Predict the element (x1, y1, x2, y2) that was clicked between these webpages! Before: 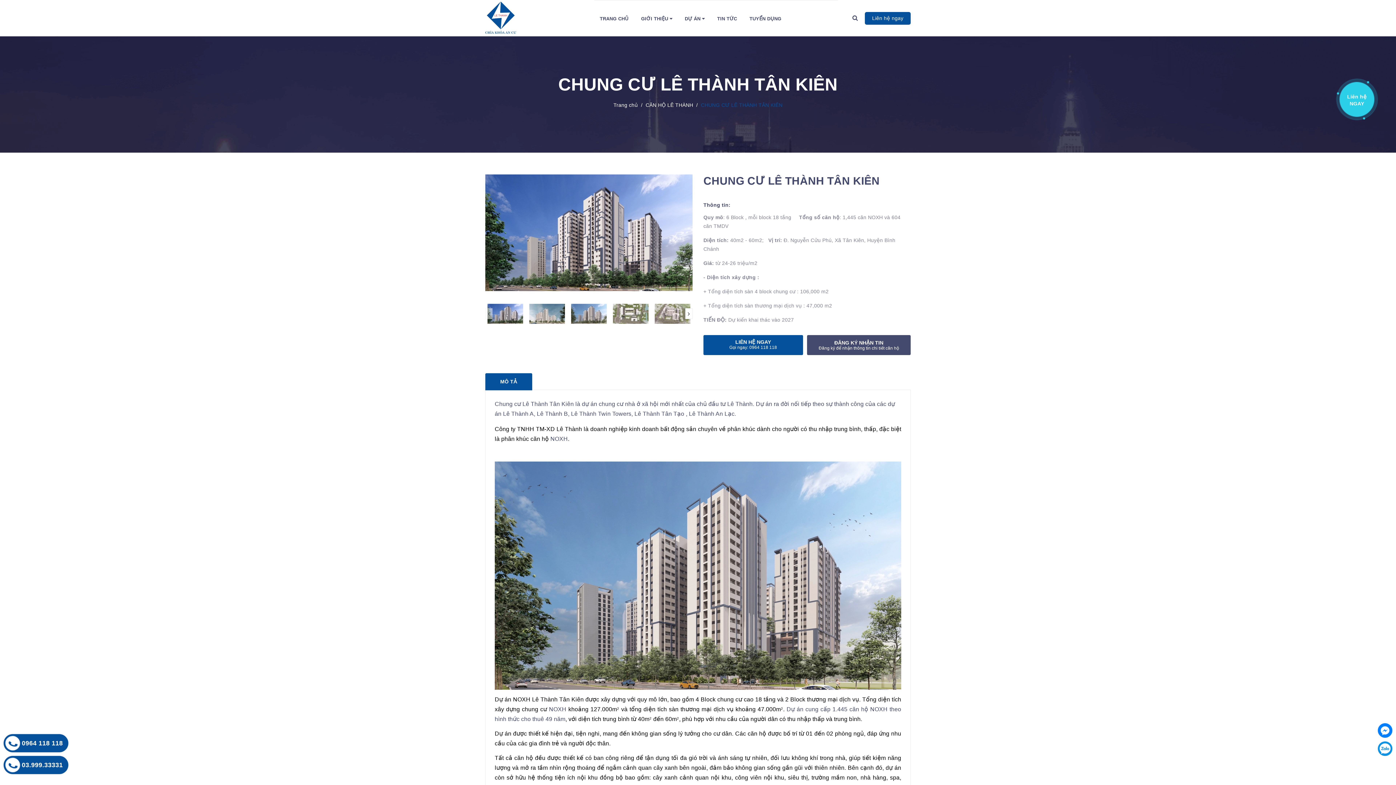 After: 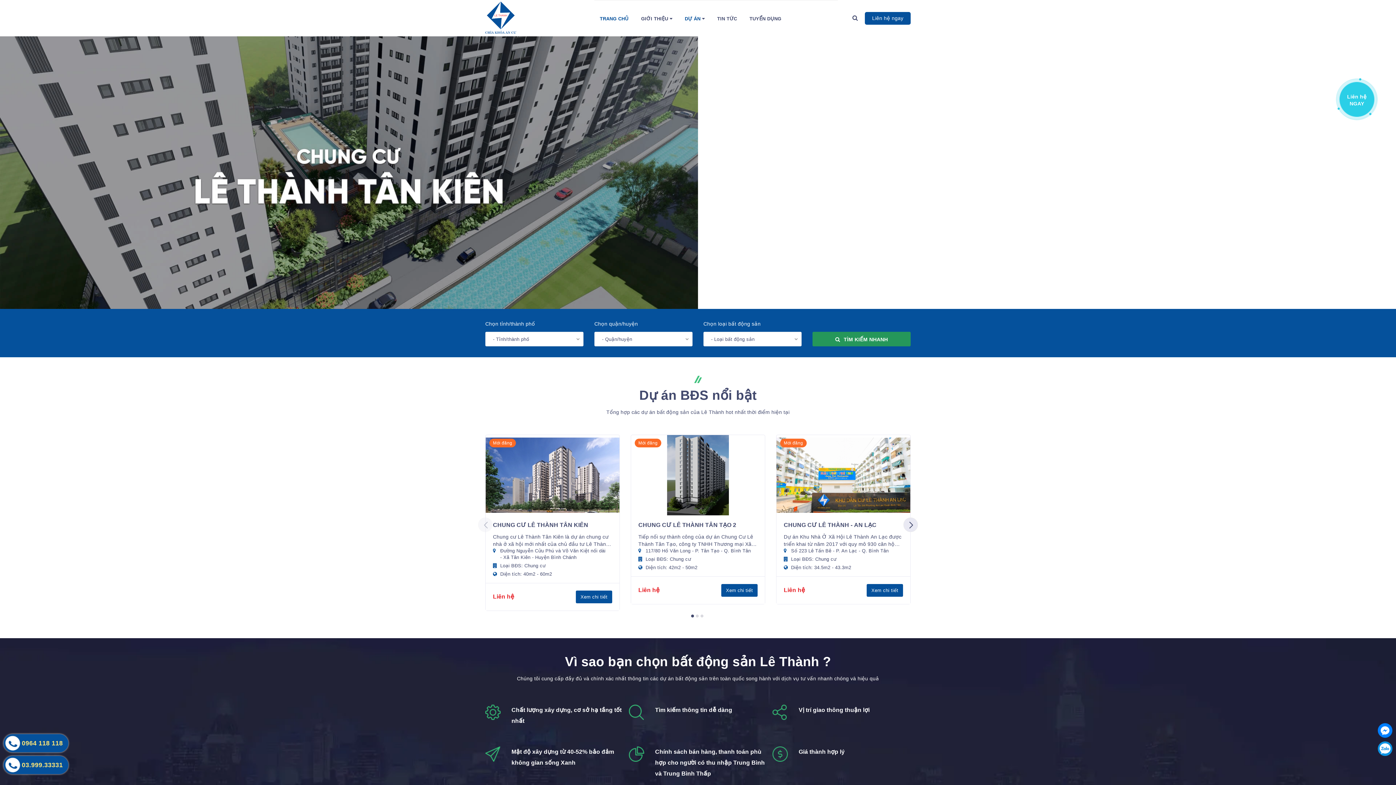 Action: label: DỰ ÁN  bbox: (679, 9, 710, 28)